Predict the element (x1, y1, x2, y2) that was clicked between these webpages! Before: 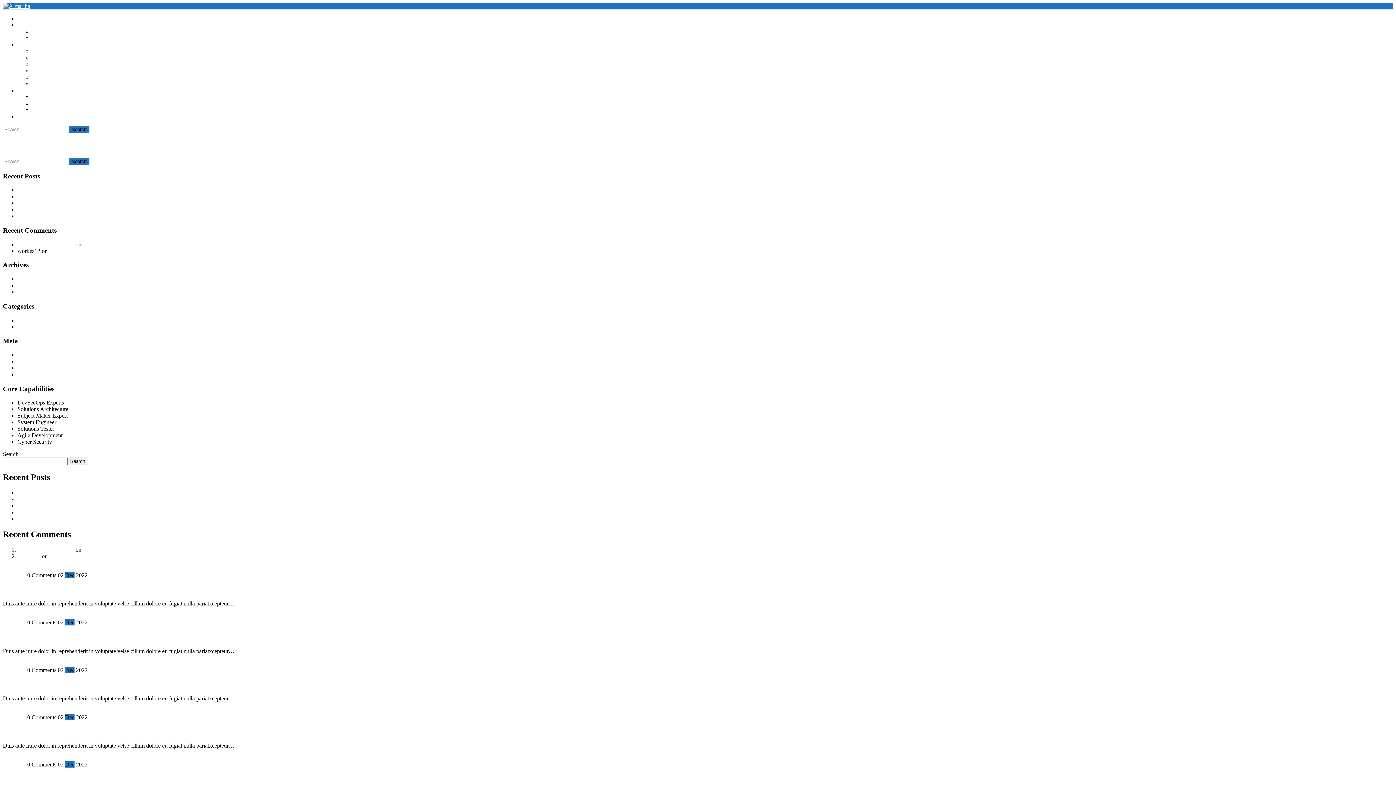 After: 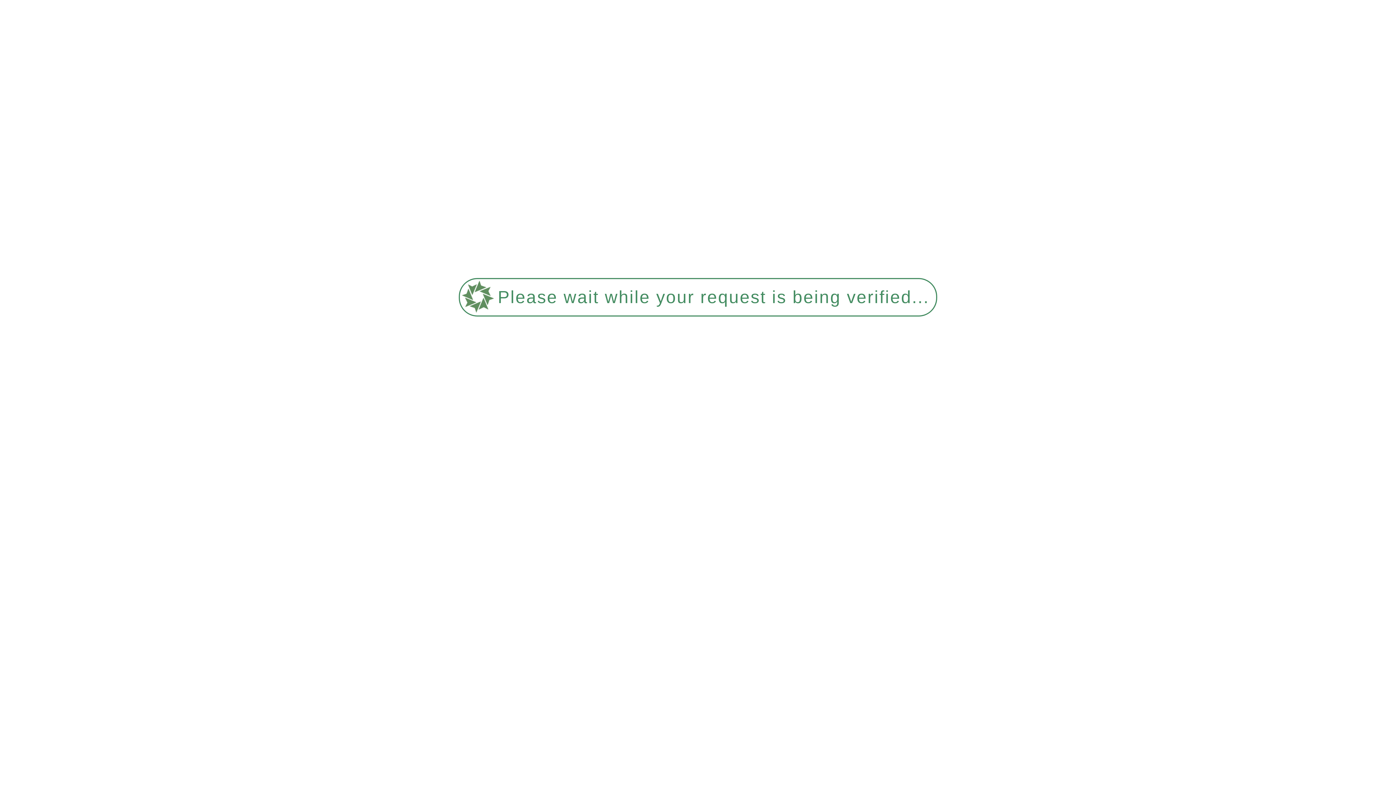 Action: label: latest-news bbox: (17, 317, 42, 323)